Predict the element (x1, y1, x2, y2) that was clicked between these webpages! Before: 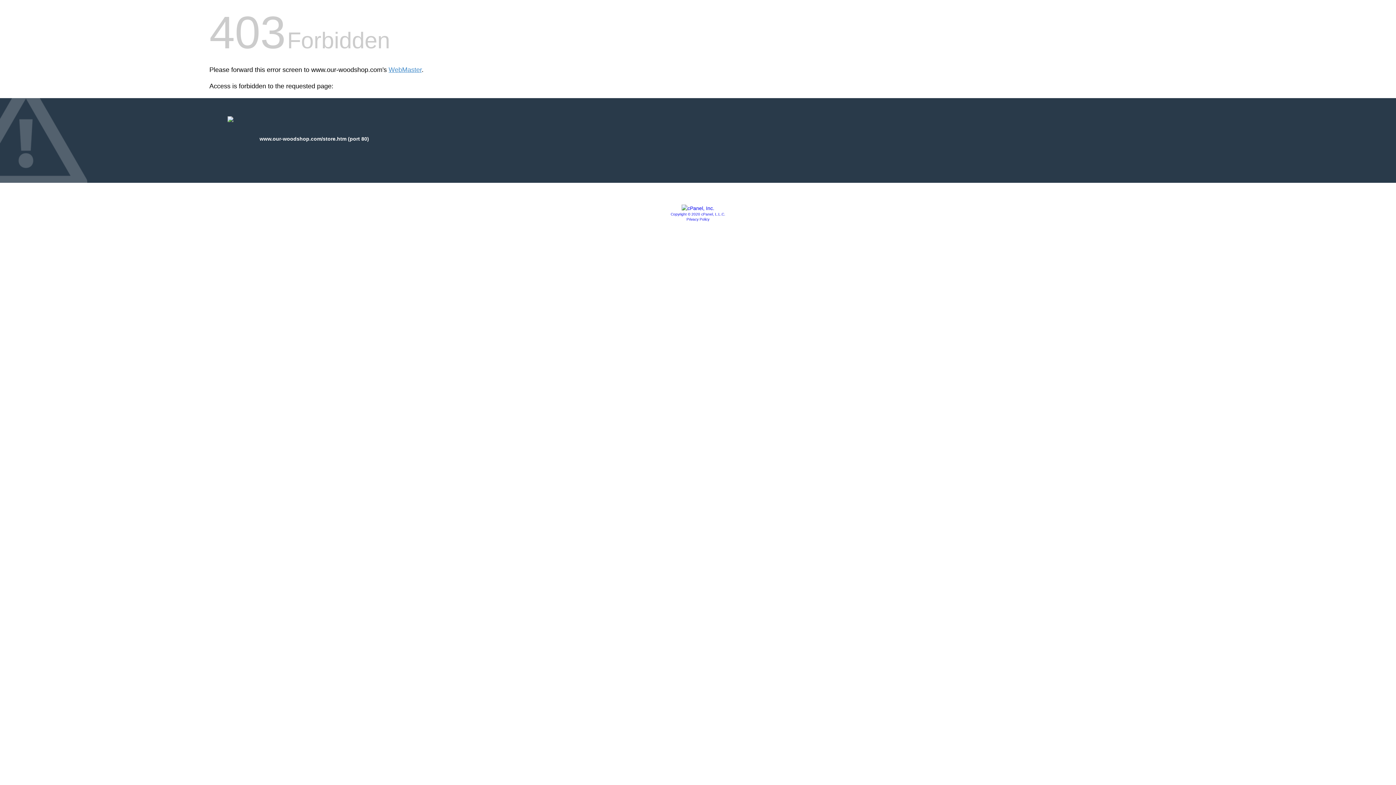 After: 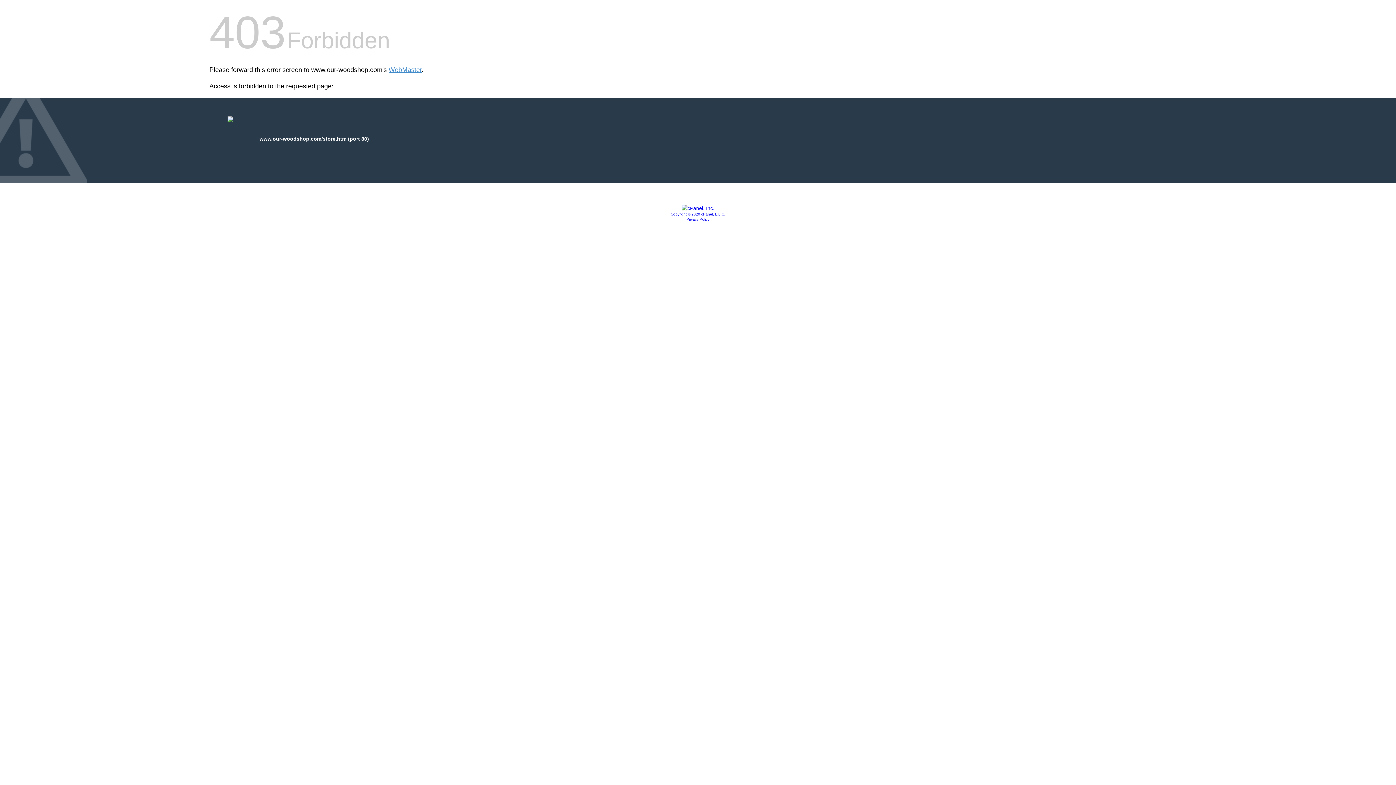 Action: label: Privacy Policy bbox: (686, 217, 709, 221)